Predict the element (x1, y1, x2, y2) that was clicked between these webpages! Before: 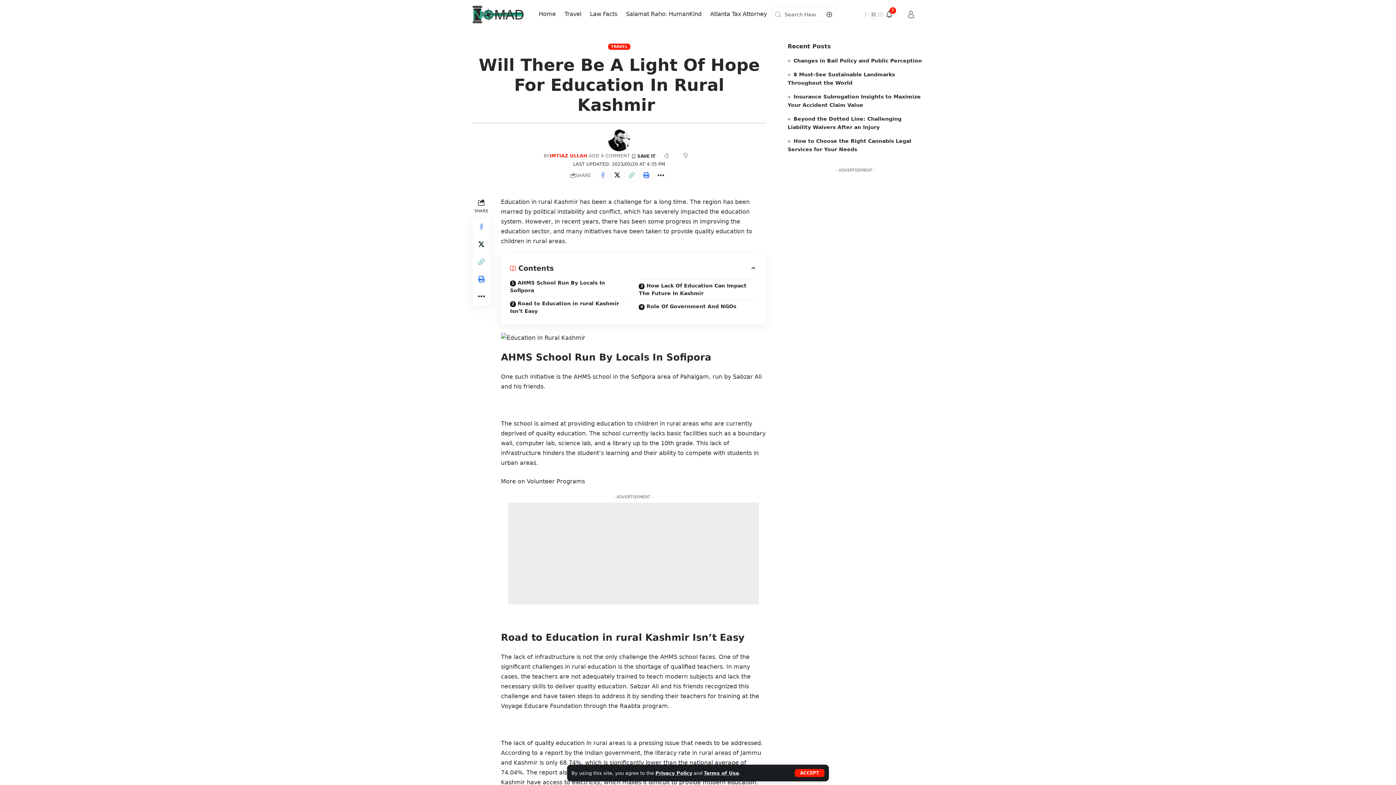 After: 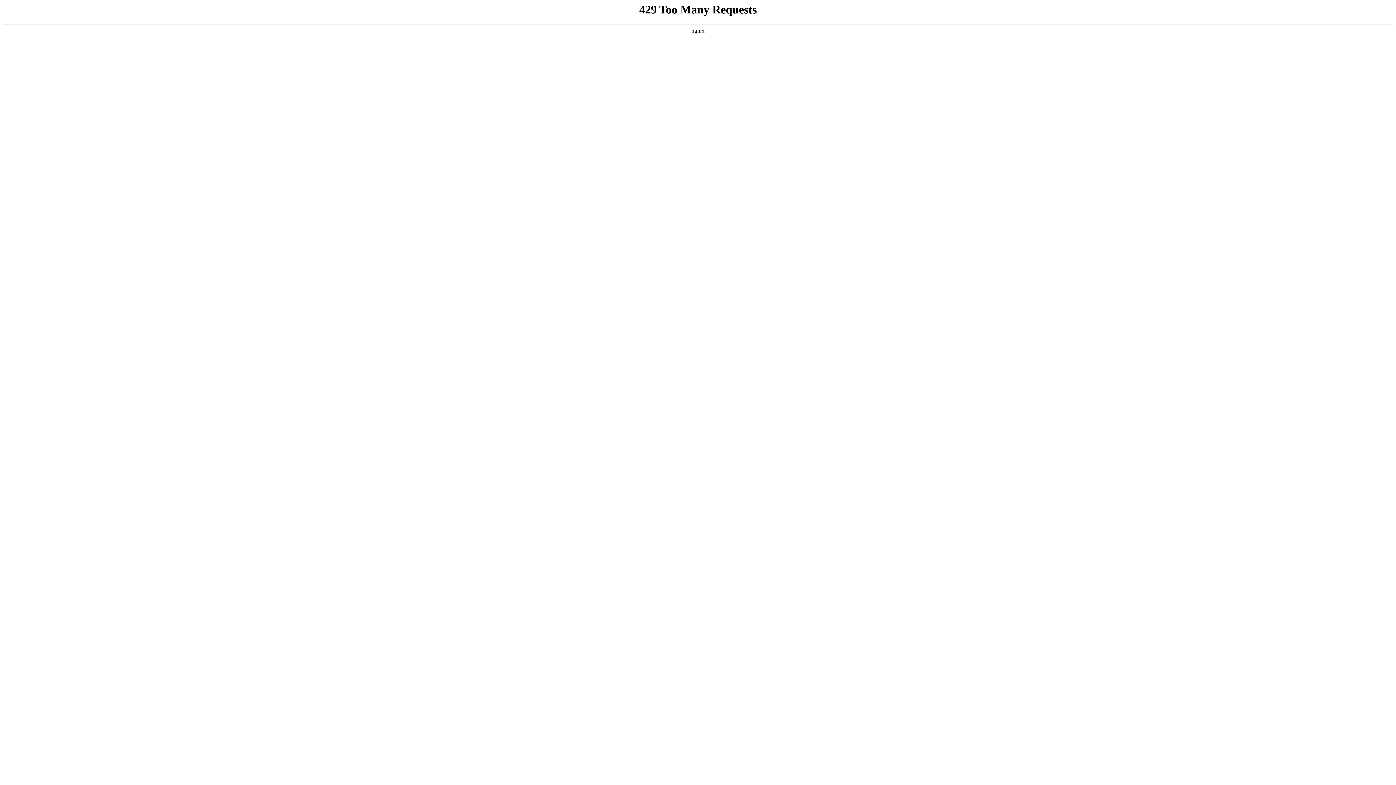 Action: bbox: (706, 3, 771, 25) label: Atlanta Tax Attorney